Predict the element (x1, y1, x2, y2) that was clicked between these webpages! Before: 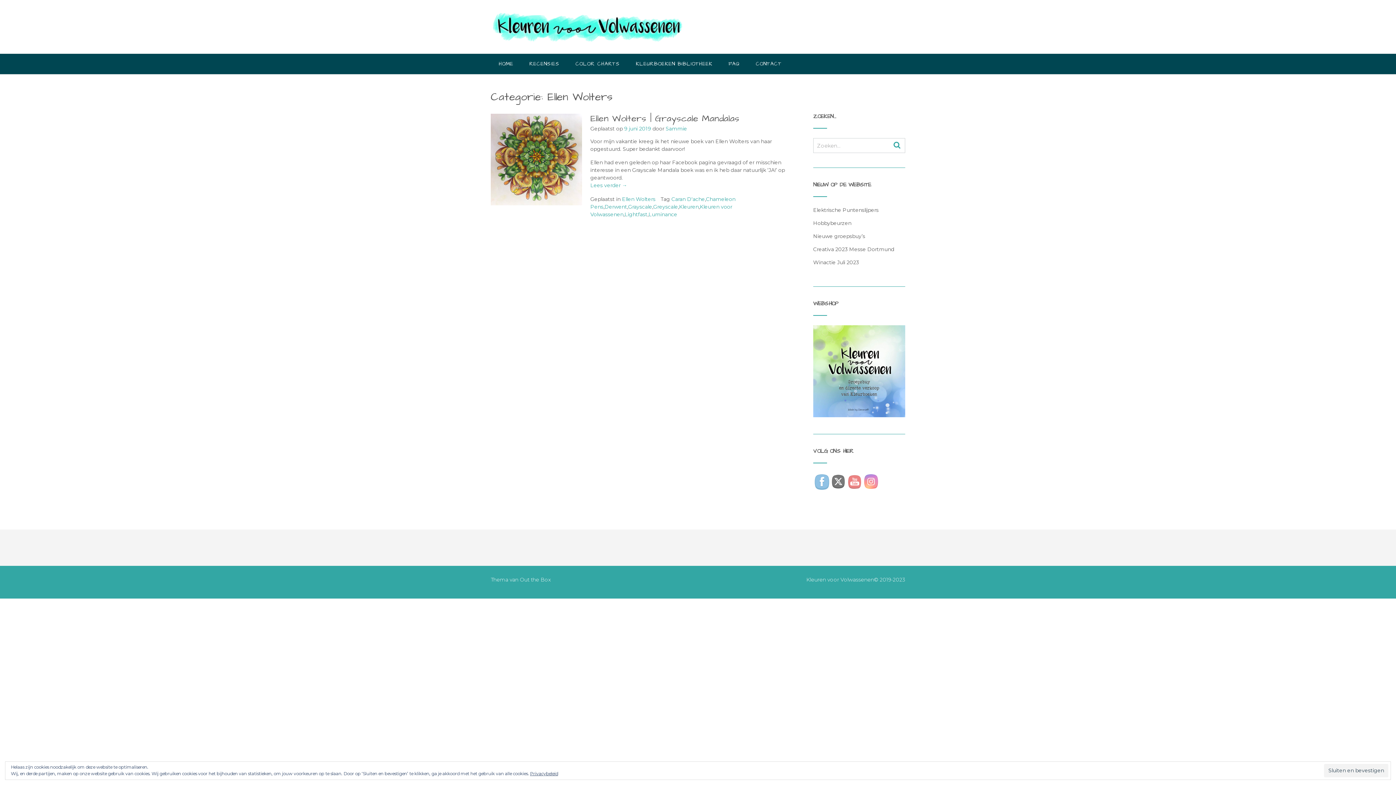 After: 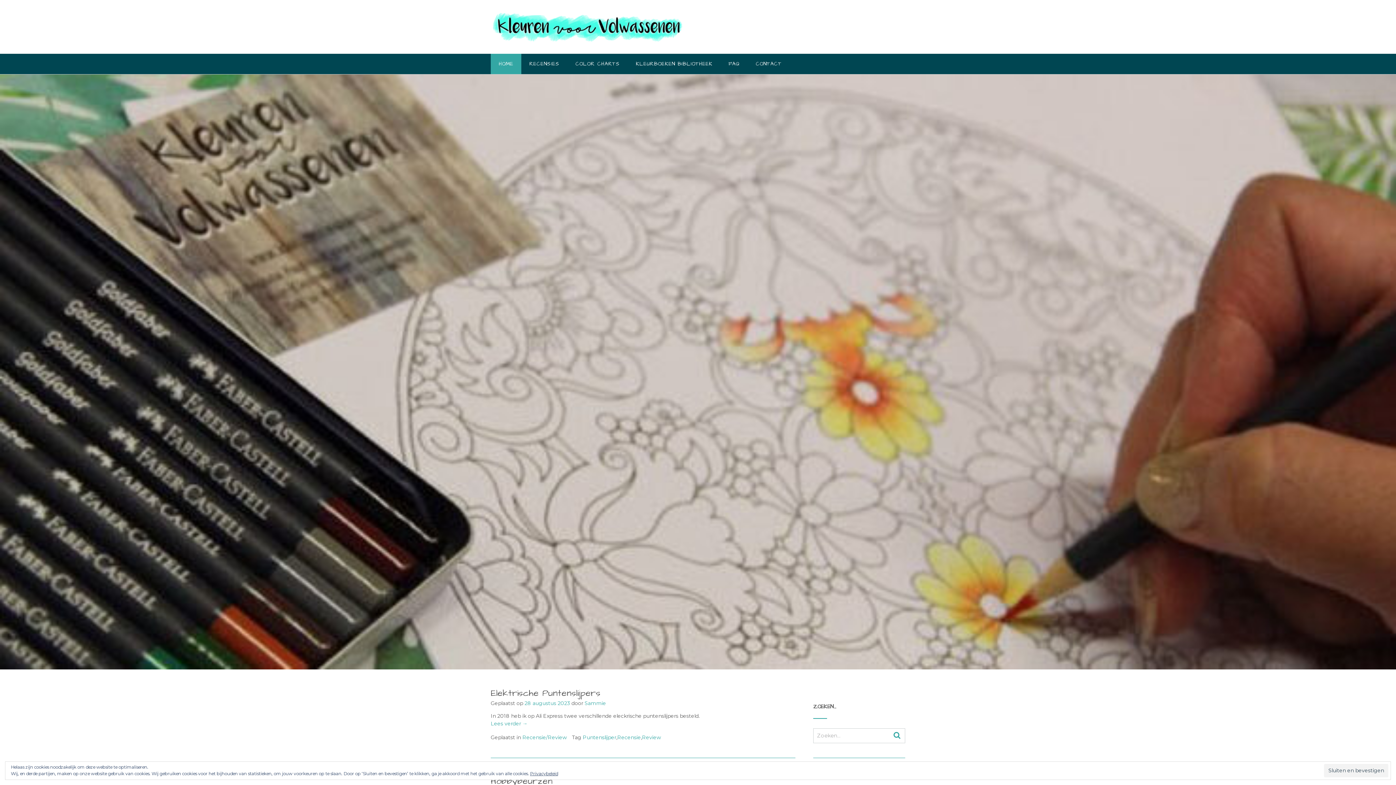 Action: bbox: (490, 11, 684, 43)